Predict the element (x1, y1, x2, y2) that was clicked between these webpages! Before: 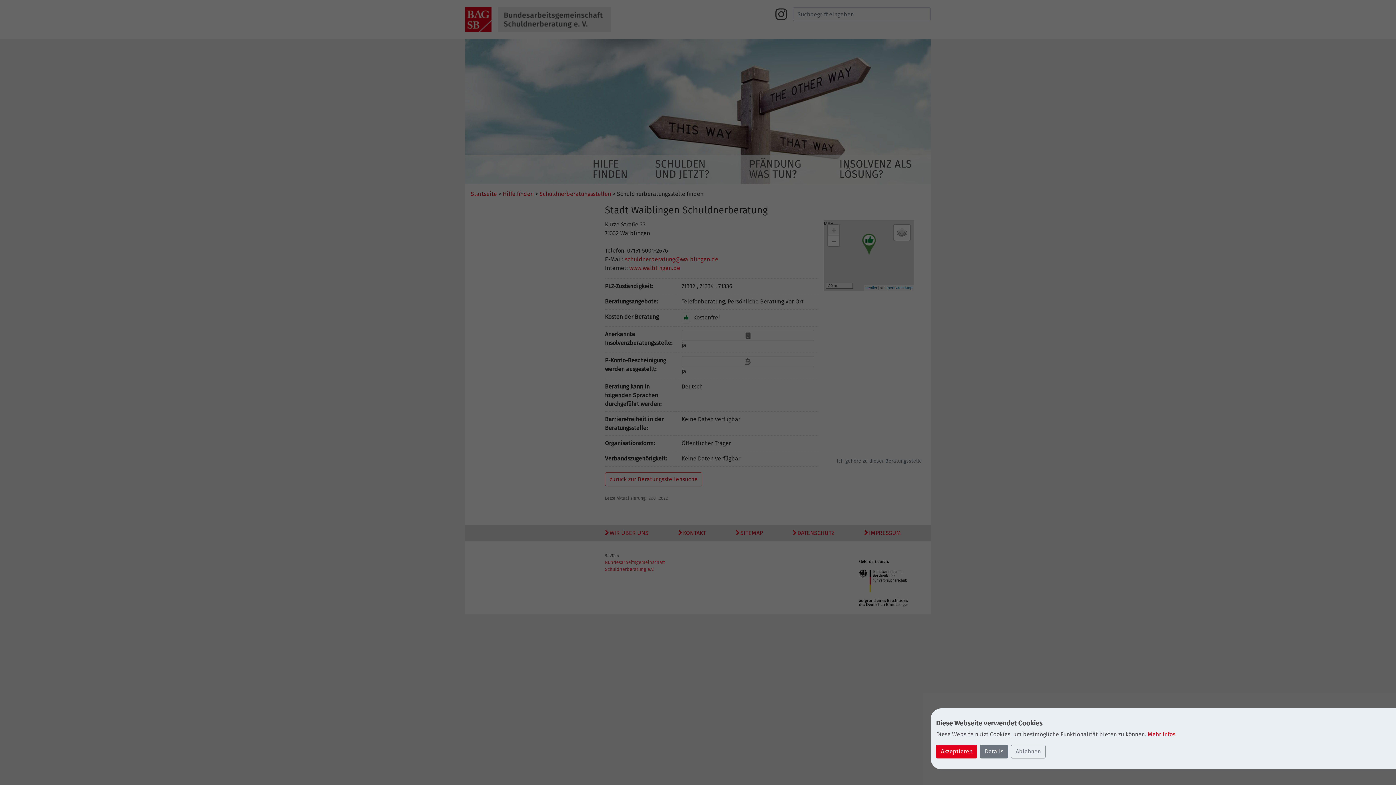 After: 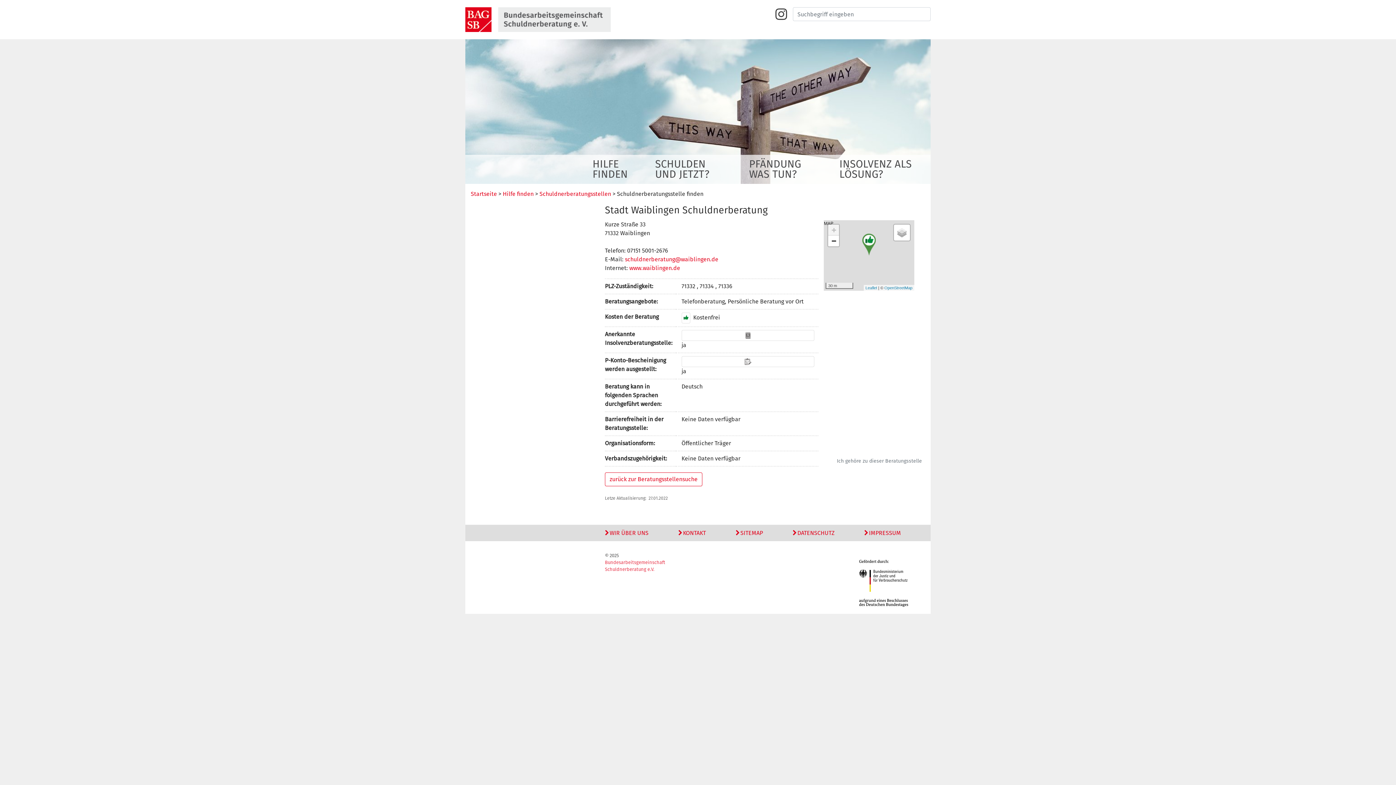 Action: bbox: (936, 745, 977, 758) label: Akzeptieren